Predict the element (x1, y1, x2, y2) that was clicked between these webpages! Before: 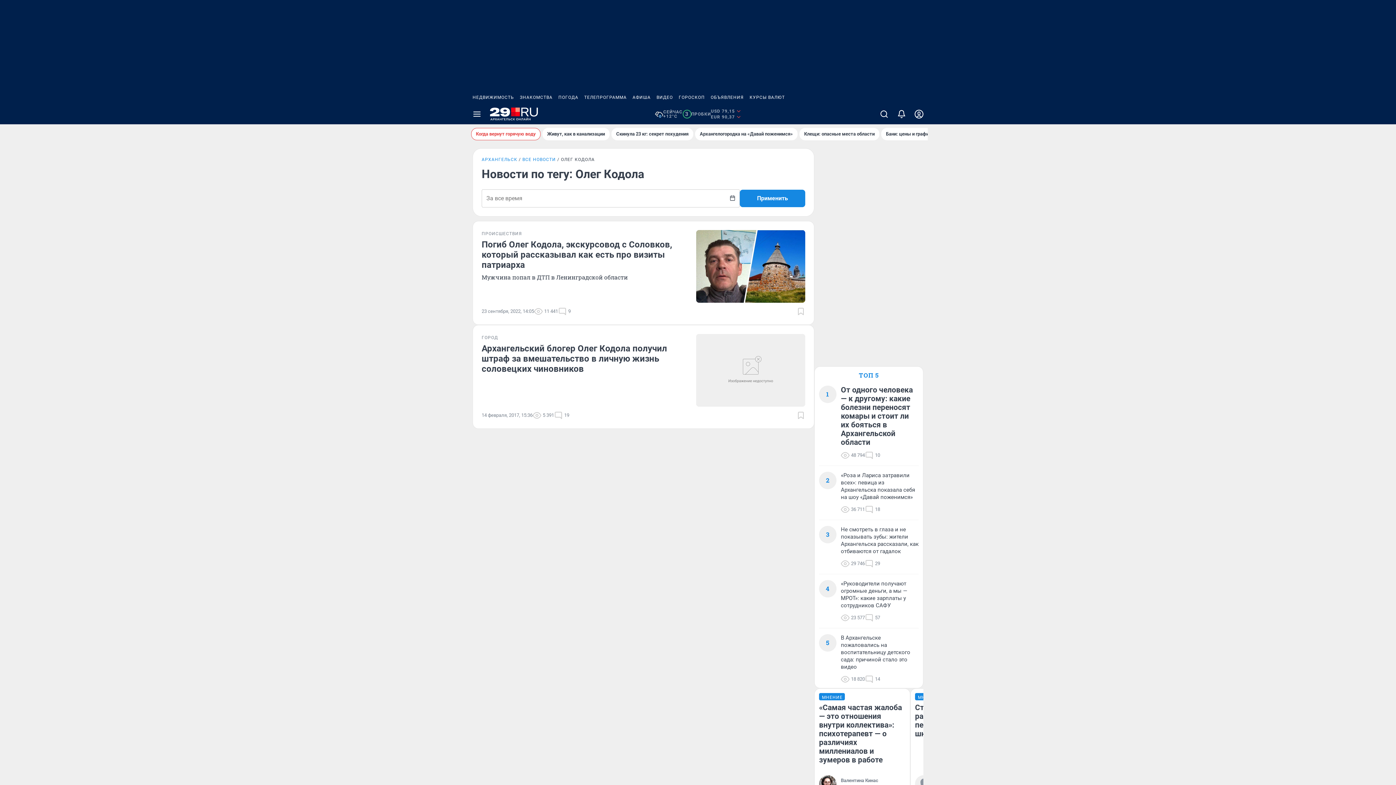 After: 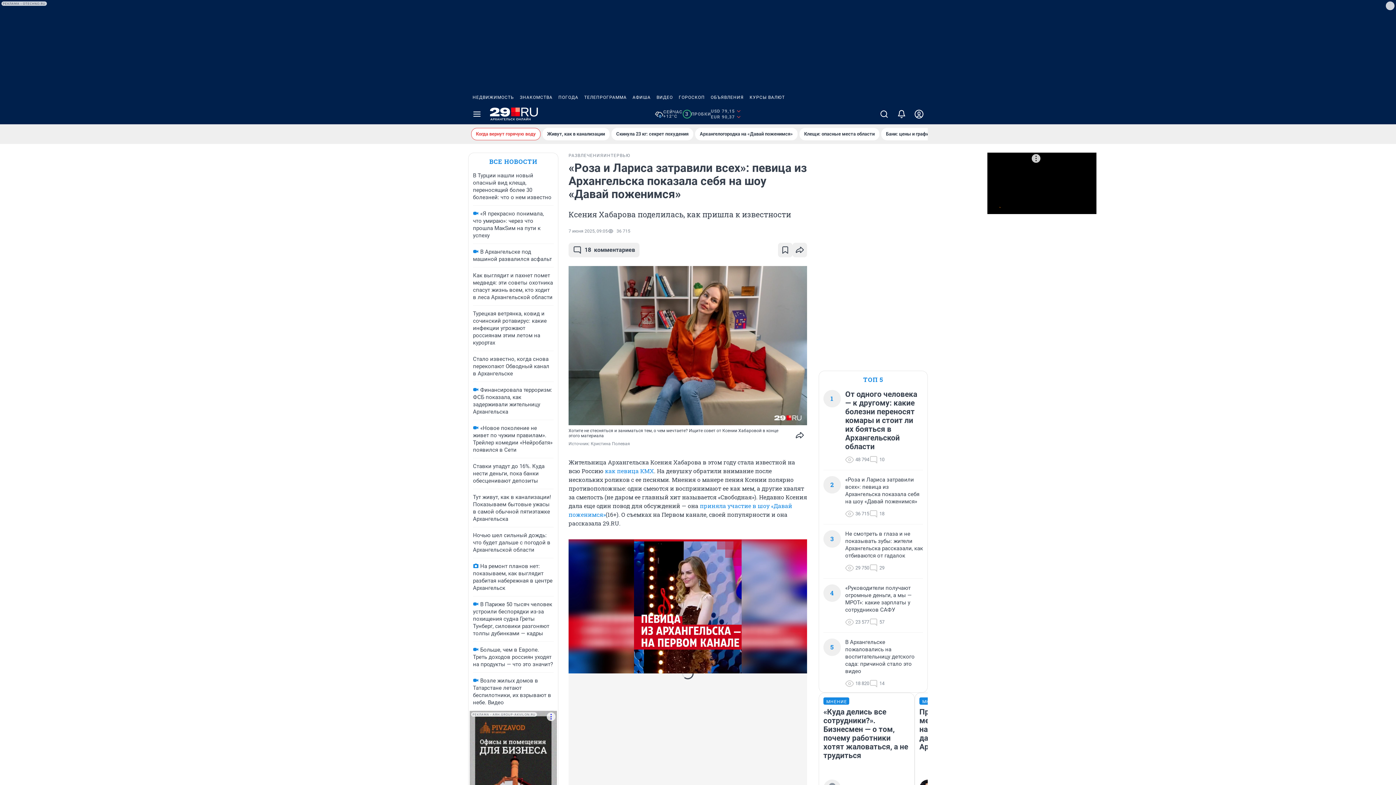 Action: label: Архангелогородка на «Давай поженимся» bbox: (695, 128, 797, 140)